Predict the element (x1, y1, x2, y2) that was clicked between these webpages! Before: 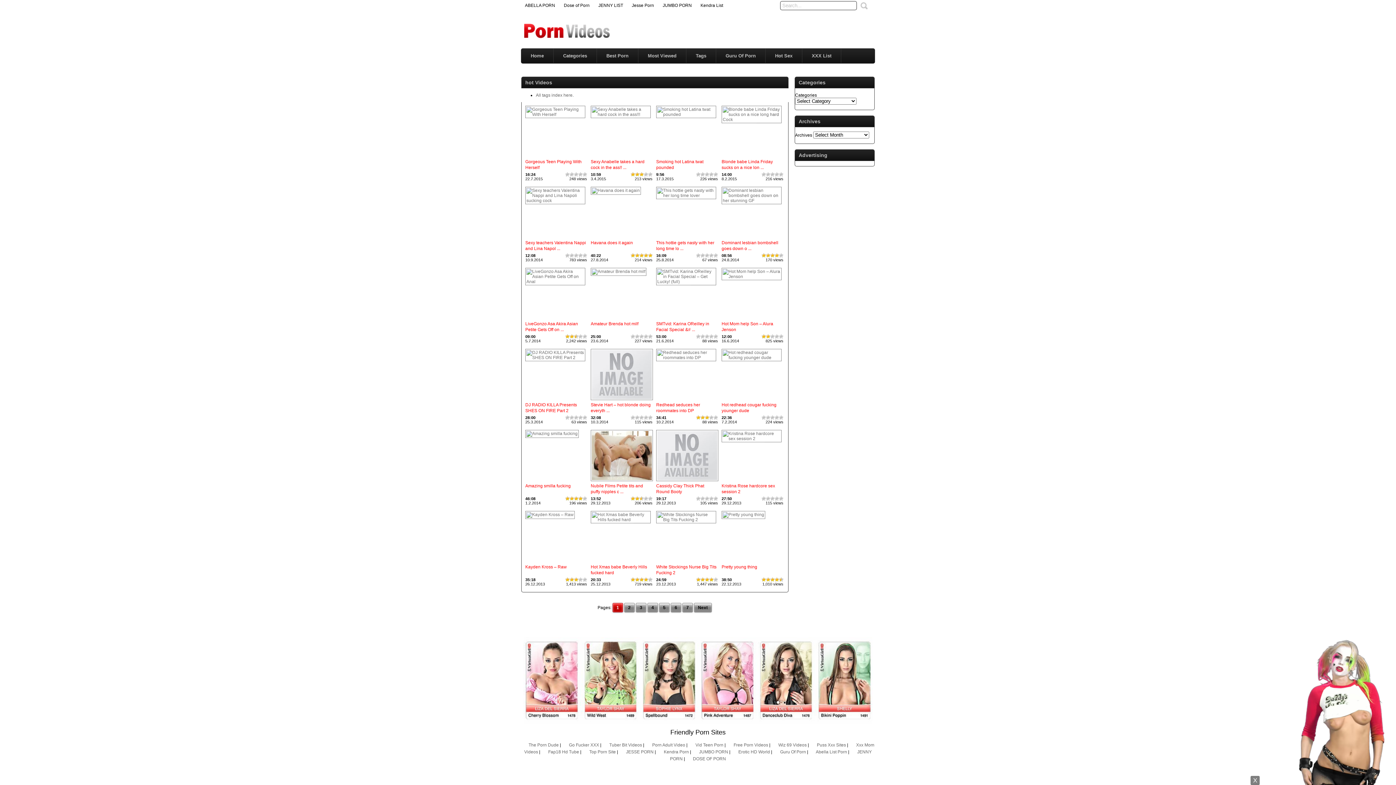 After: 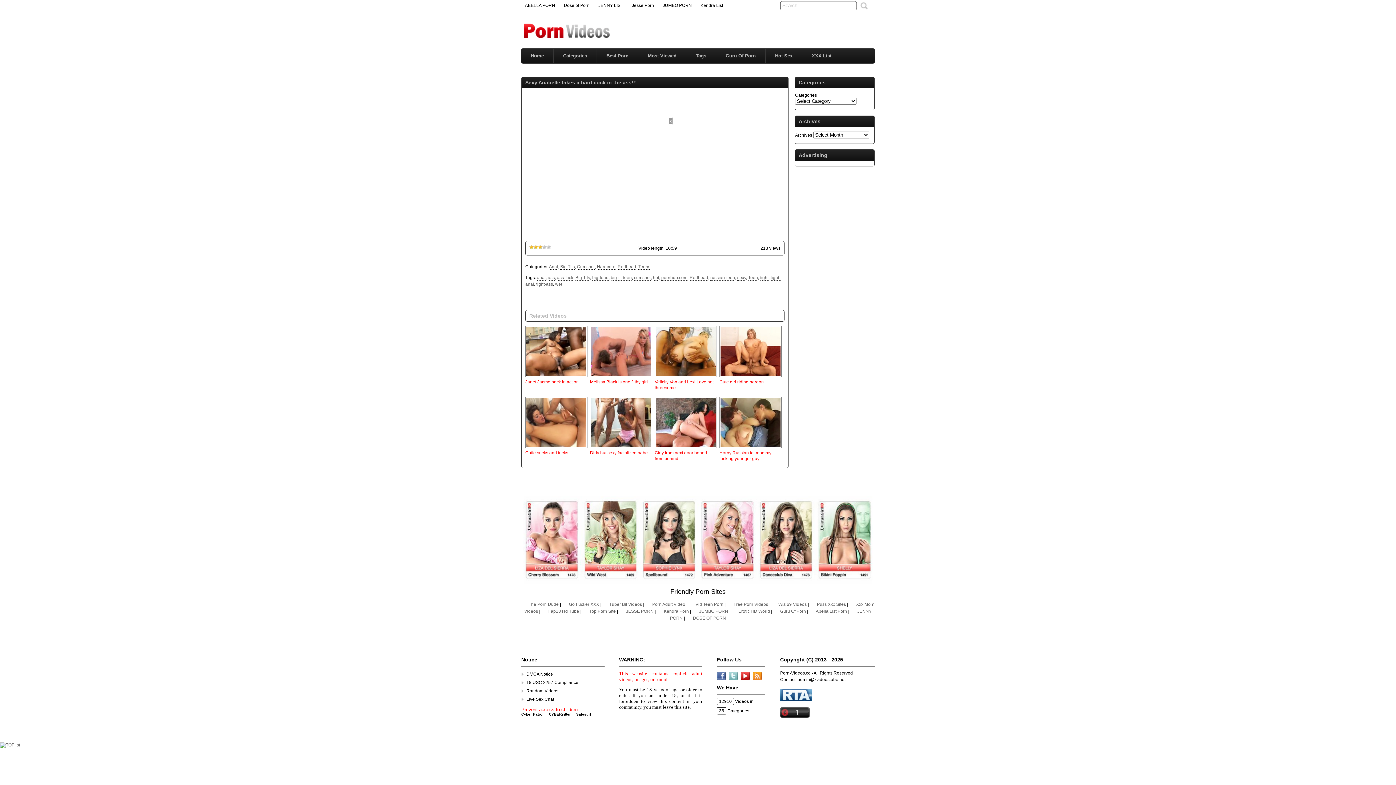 Action: bbox: (590, 112, 650, 117)